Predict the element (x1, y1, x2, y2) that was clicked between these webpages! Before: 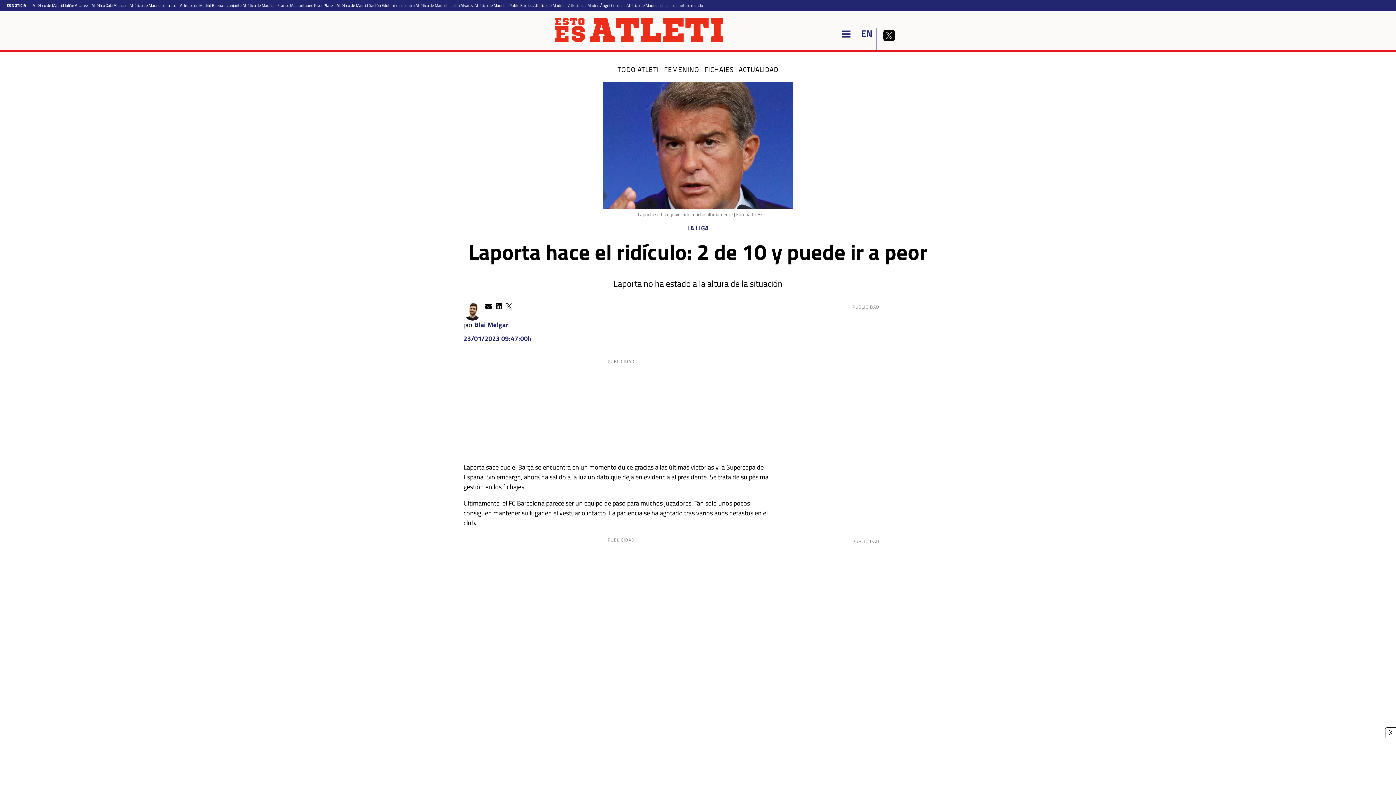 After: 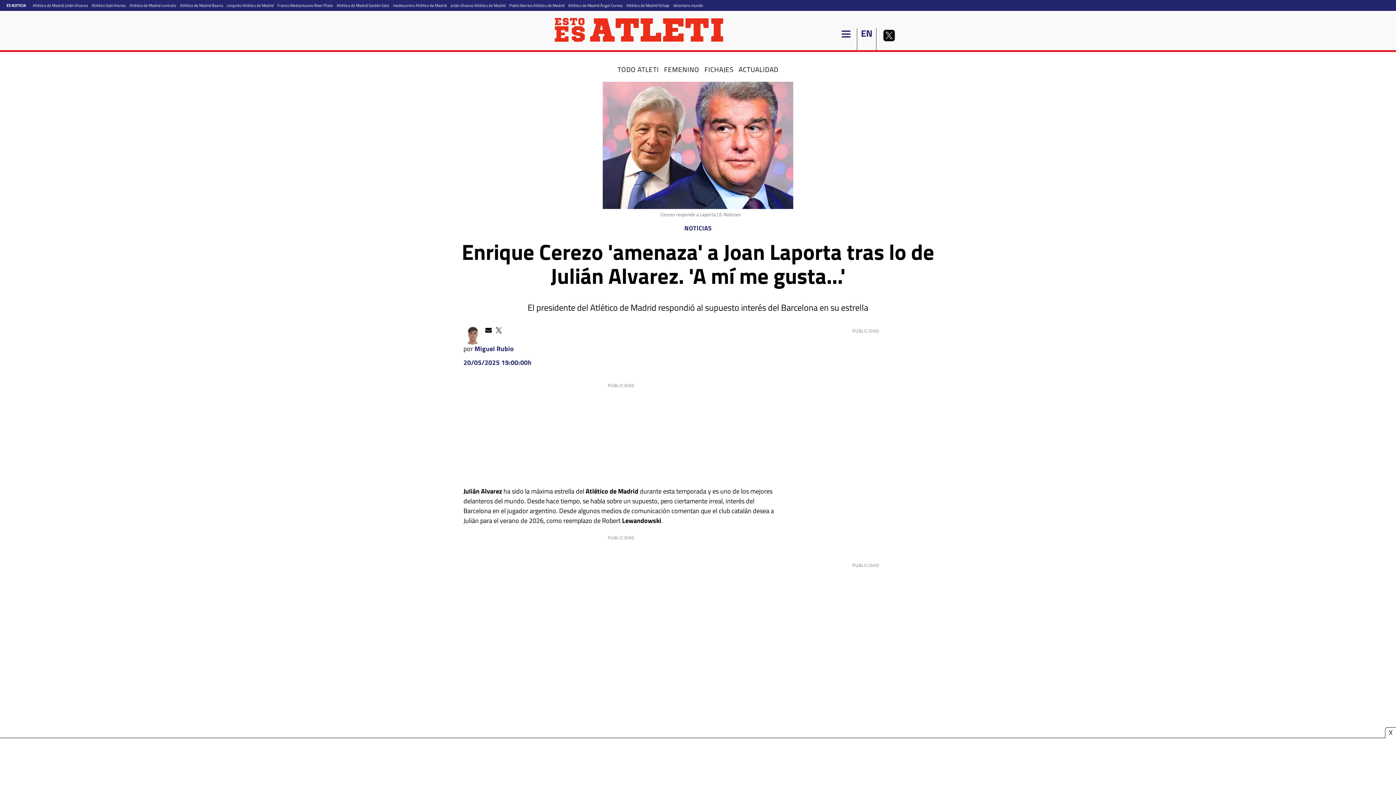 Action: label: Atlético de Madrid Julián Alvarez bbox: (32, 2, 88, 8)